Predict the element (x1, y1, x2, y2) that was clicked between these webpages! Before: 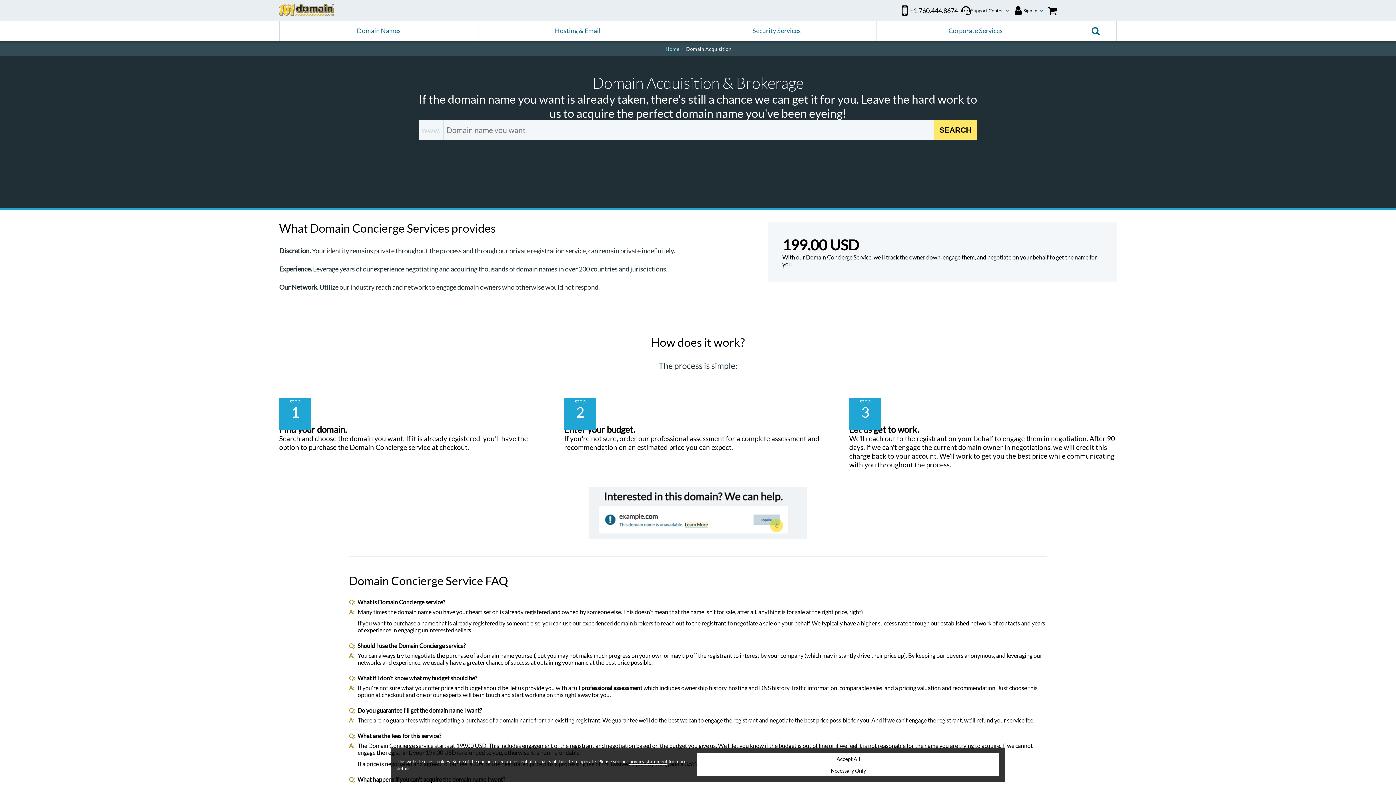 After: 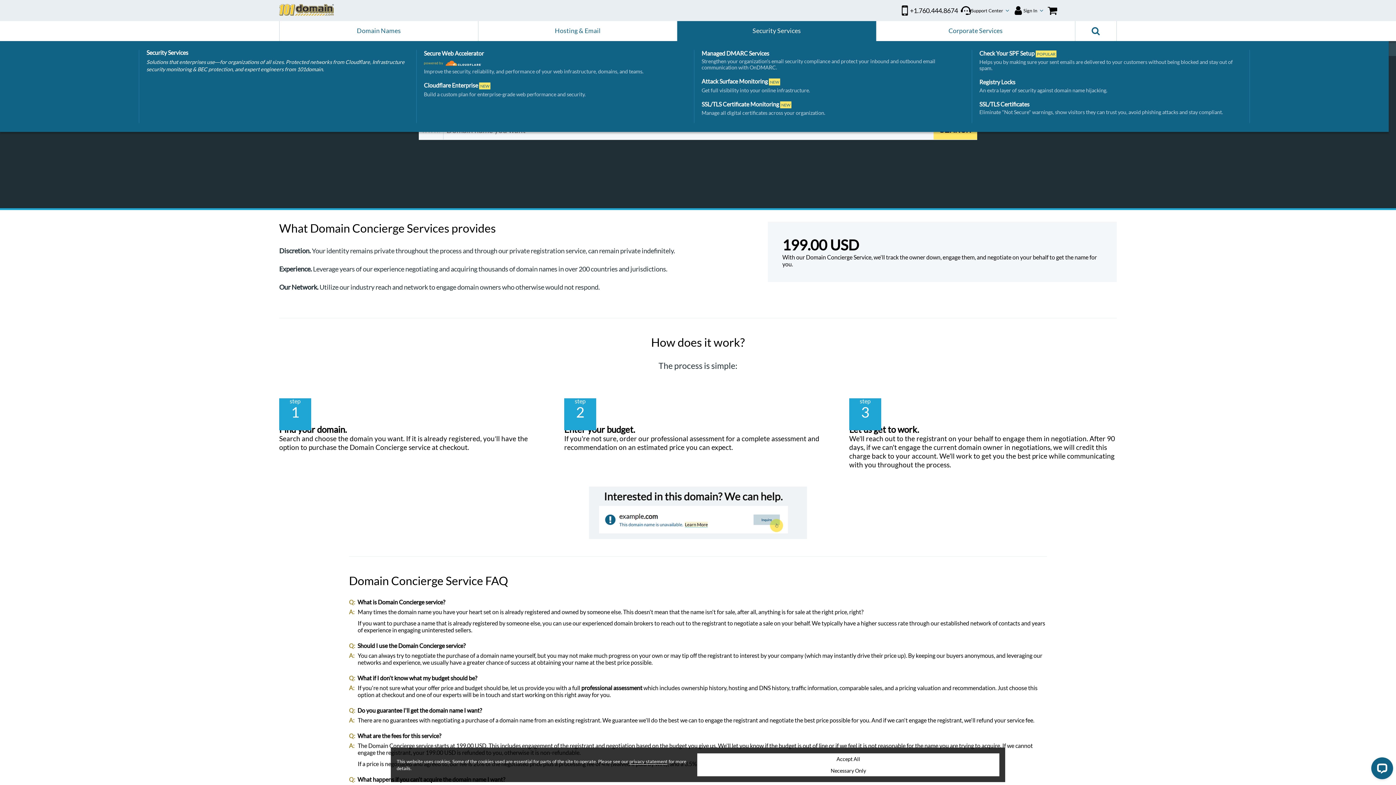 Action: label: Security Services bbox: (677, 20, 876, 41)